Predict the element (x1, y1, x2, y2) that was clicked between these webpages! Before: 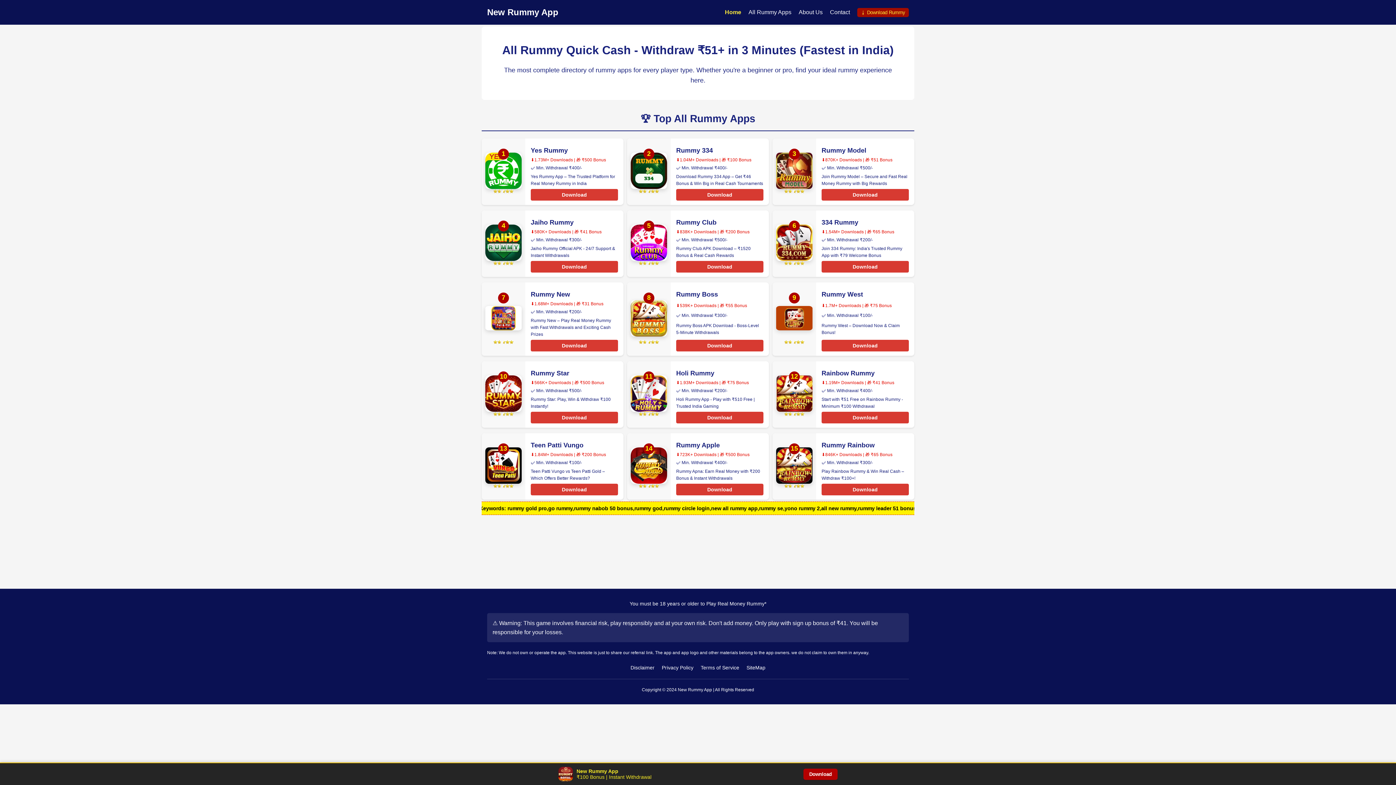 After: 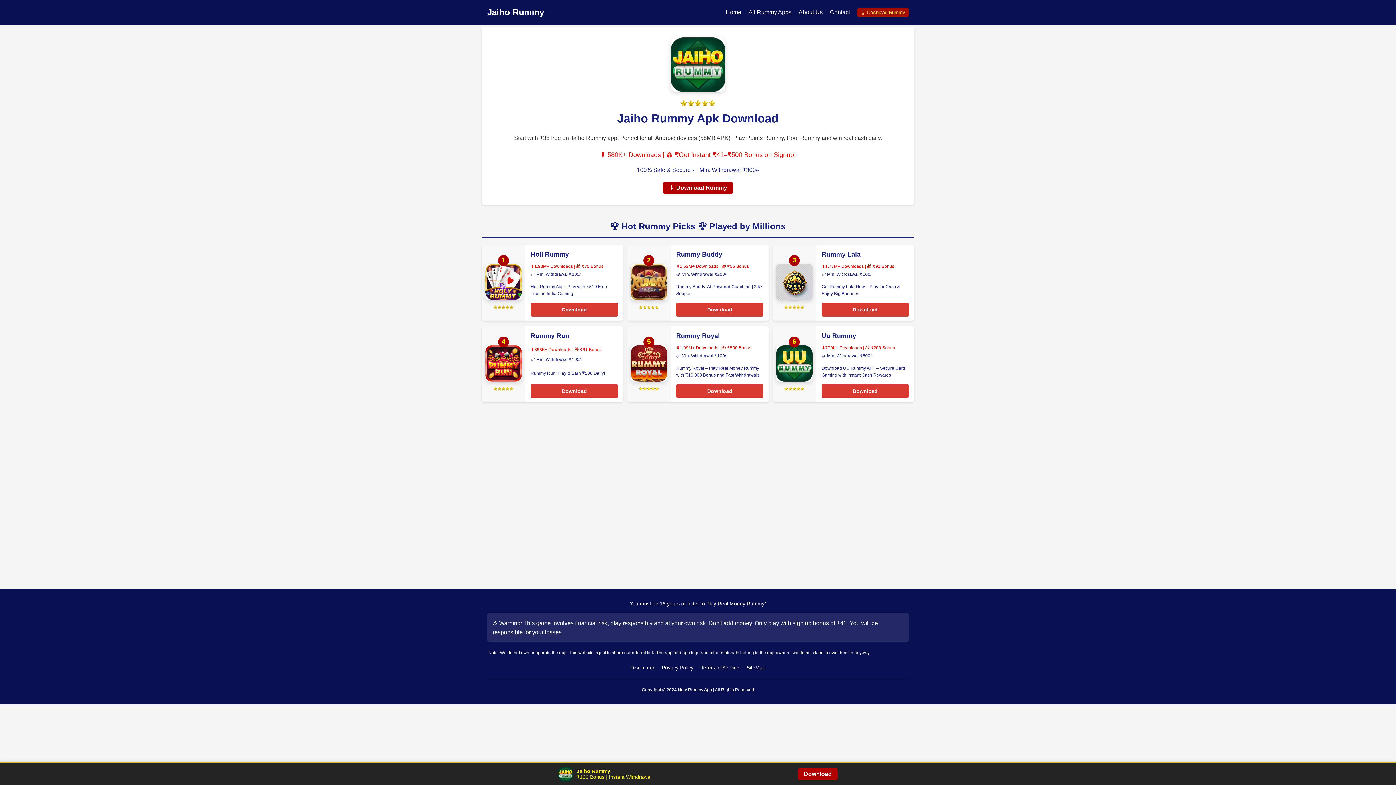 Action: bbox: (530, 218, 573, 226) label: Jaiho Rummy